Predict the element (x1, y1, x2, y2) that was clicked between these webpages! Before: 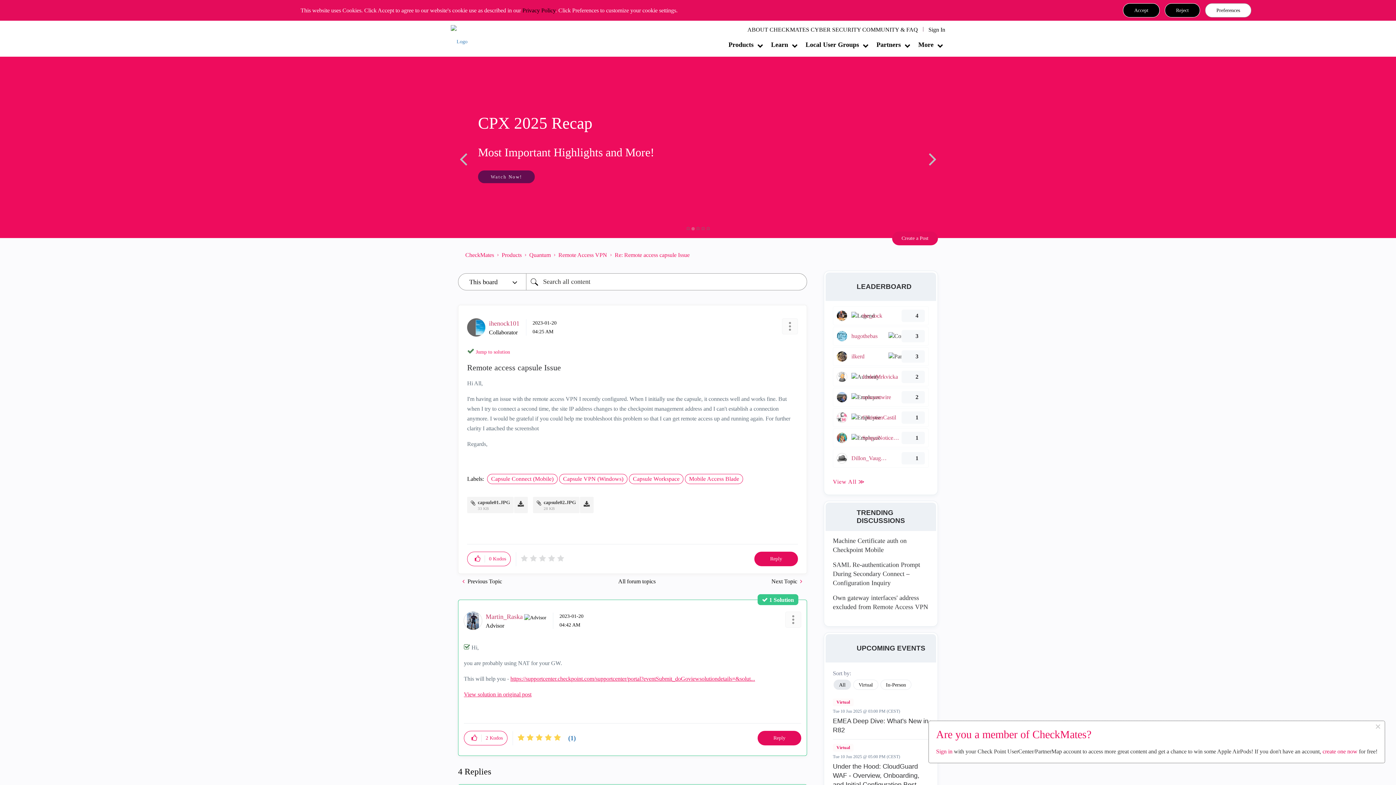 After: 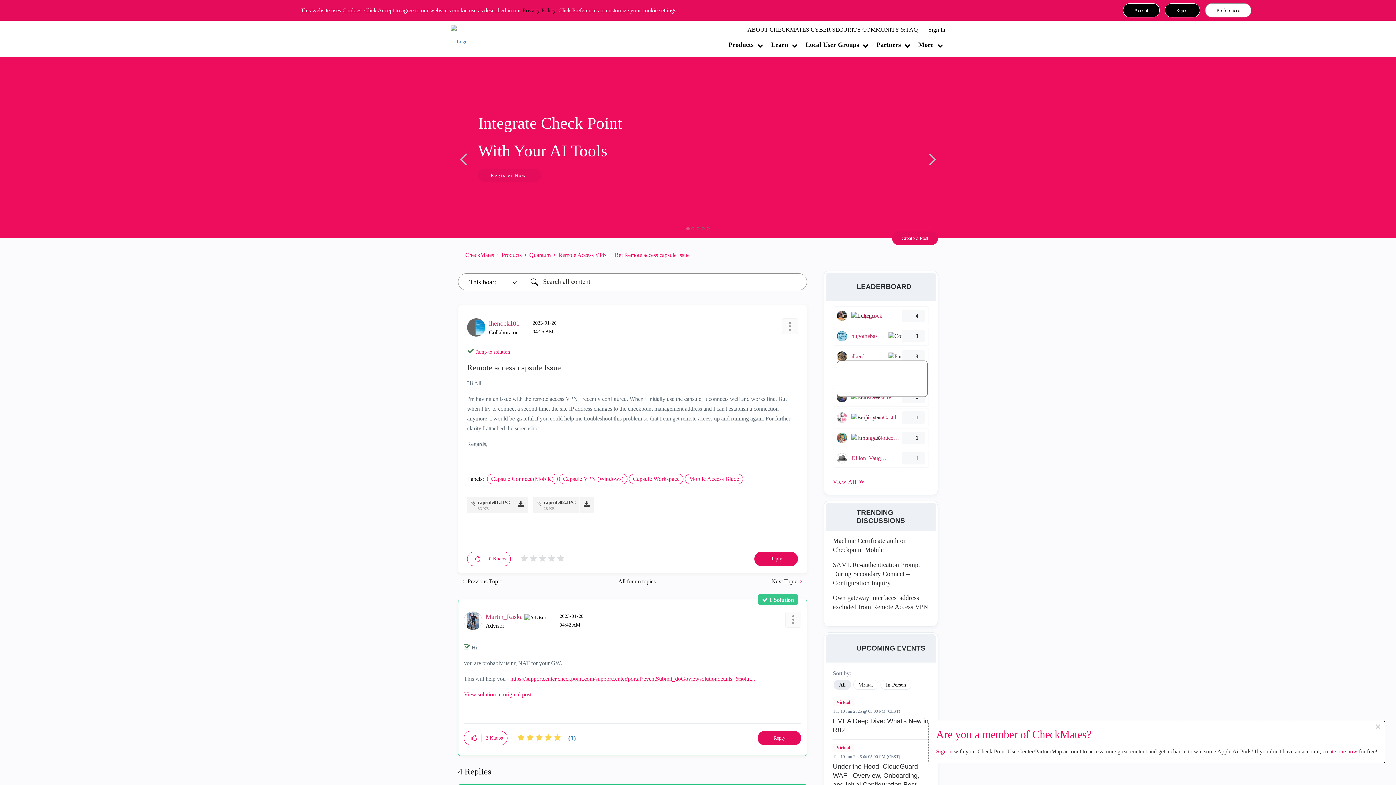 Action: bbox: (837, 351, 847, 361)